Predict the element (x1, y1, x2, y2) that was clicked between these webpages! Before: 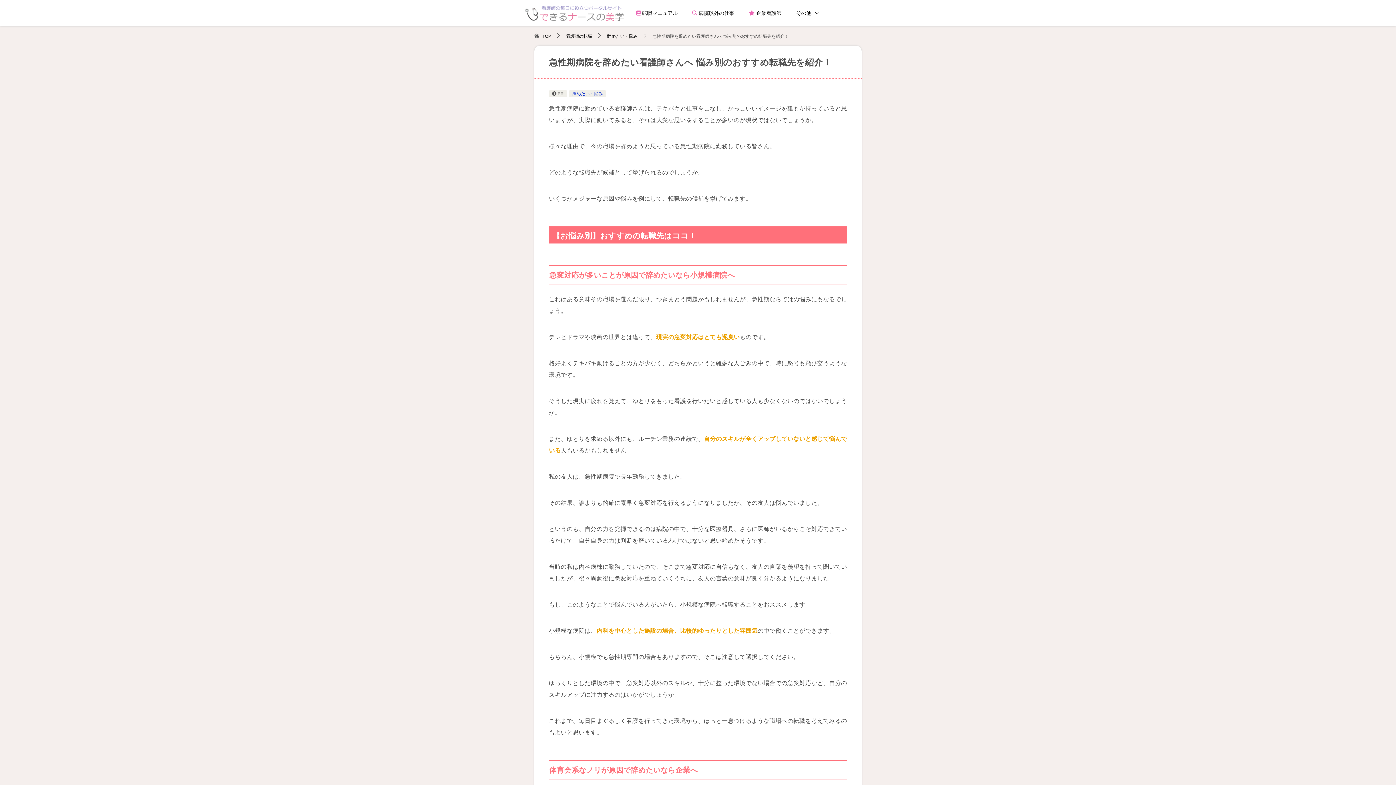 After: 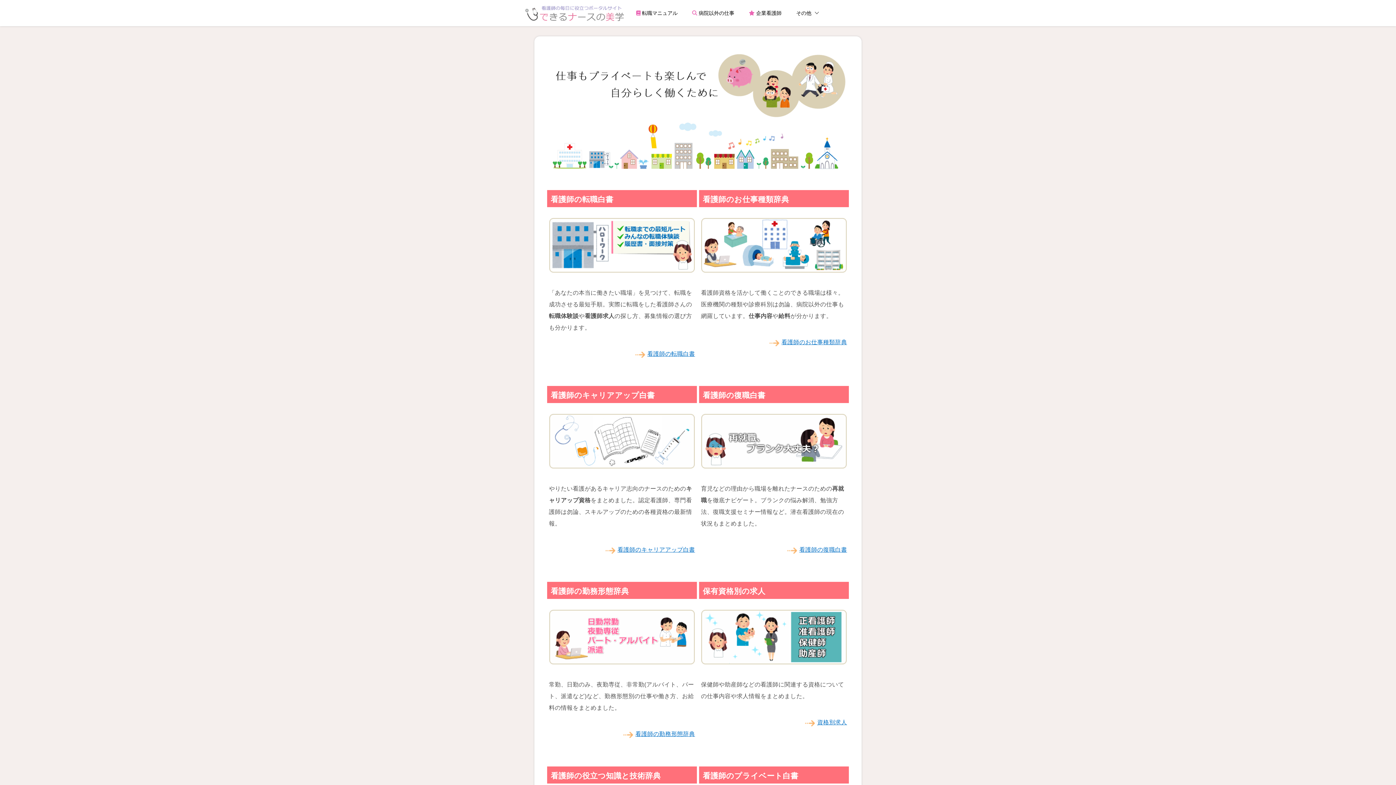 Action: label: TOP bbox: (542, 33, 551, 38)